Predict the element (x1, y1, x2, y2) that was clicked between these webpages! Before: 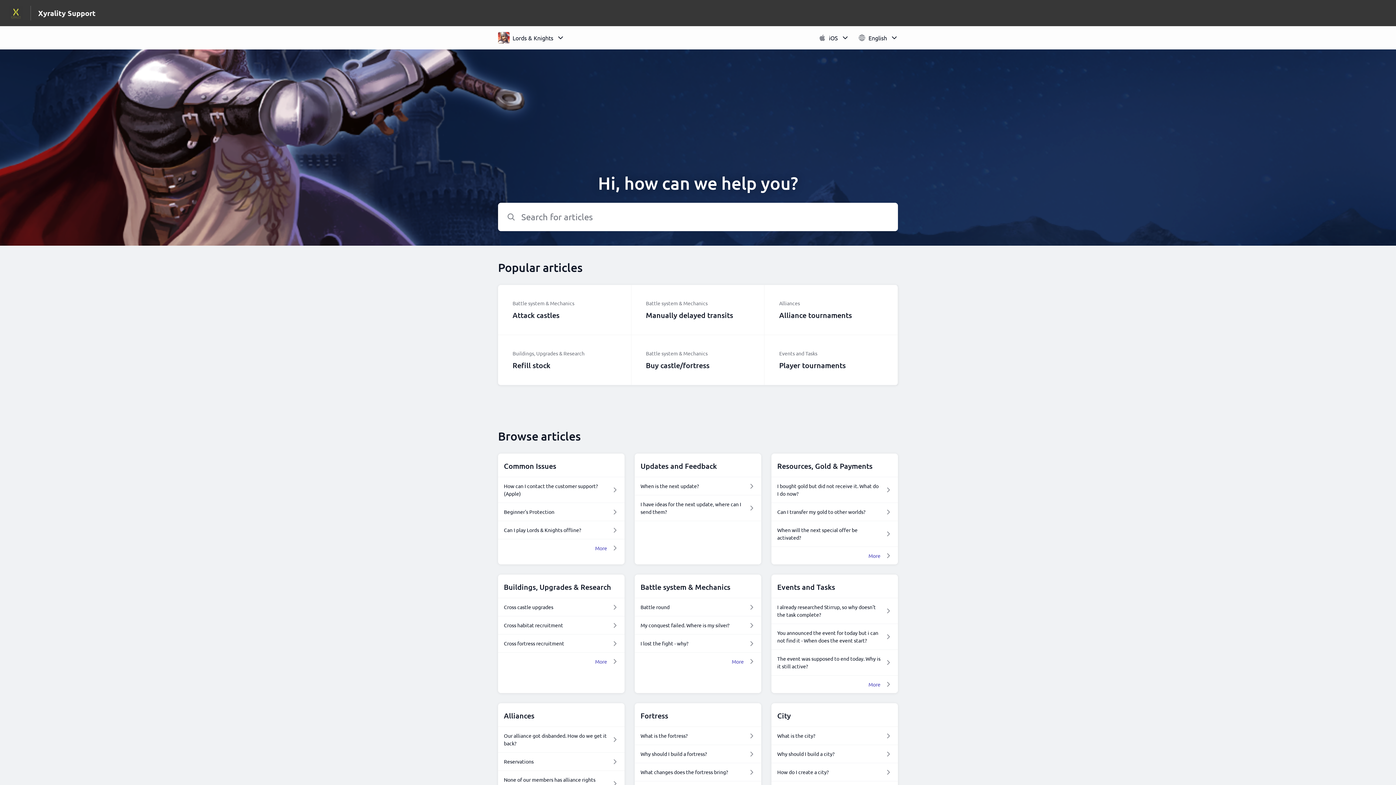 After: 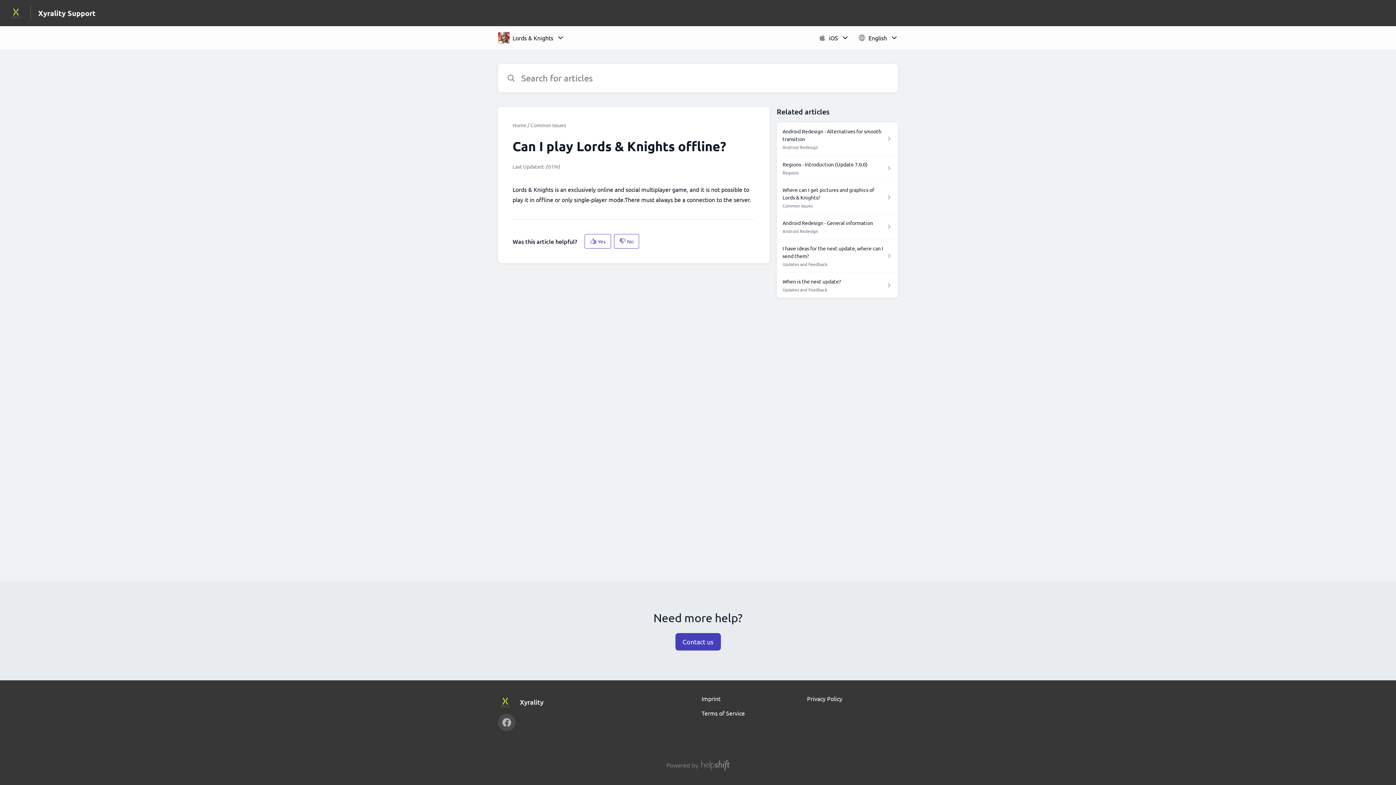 Action: label: Can I play Lords & Knights offline? bbox: (504, 526, 618, 534)